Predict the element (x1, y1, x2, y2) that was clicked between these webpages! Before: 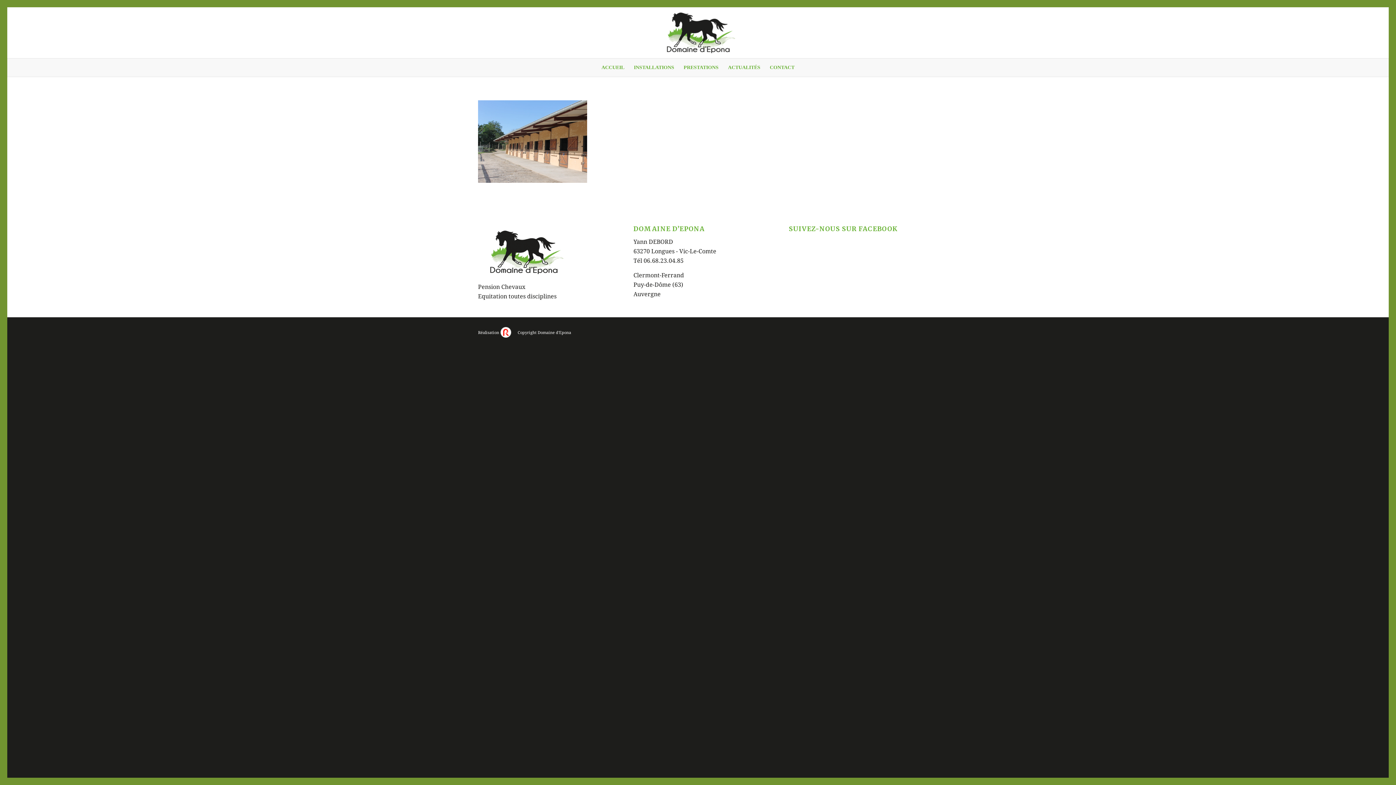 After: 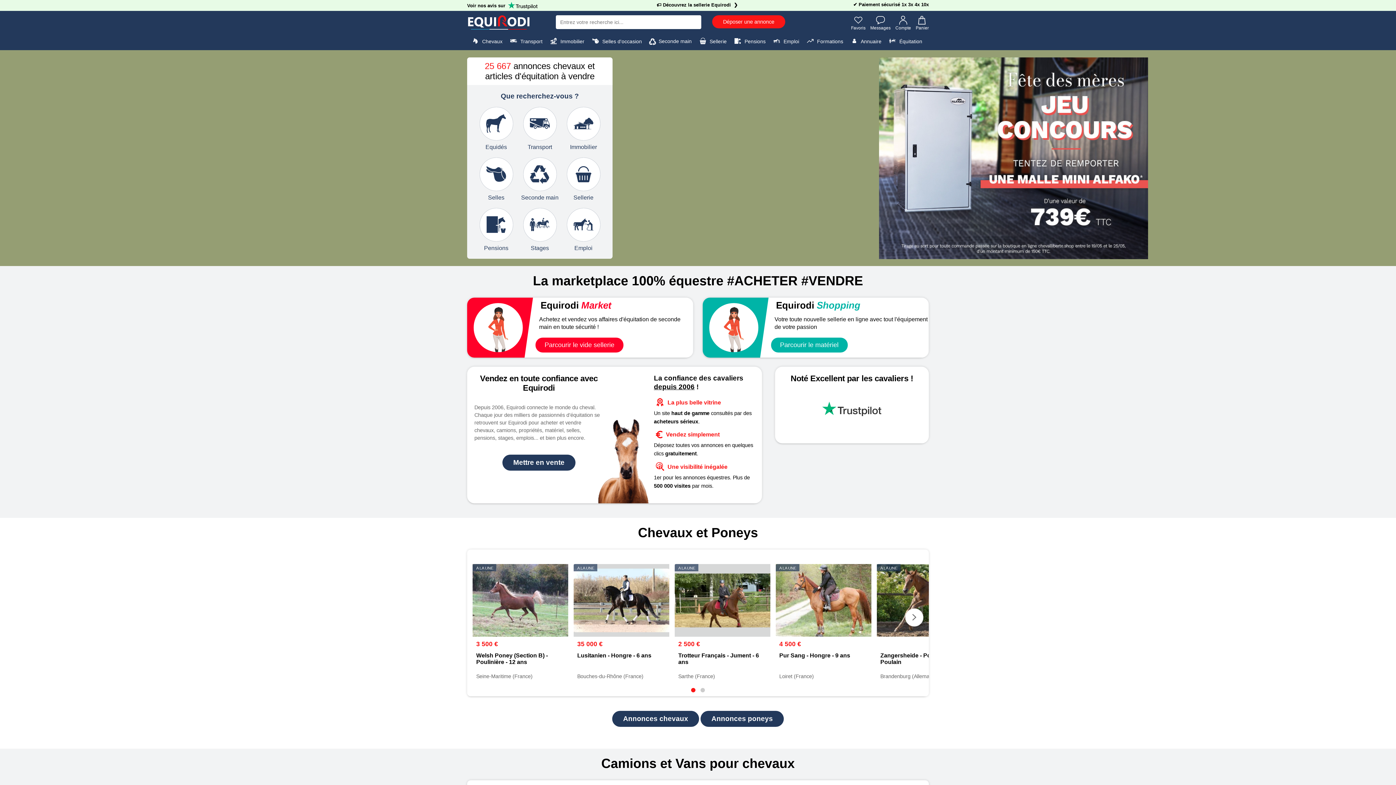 Action: bbox: (500, 330, 516, 335)